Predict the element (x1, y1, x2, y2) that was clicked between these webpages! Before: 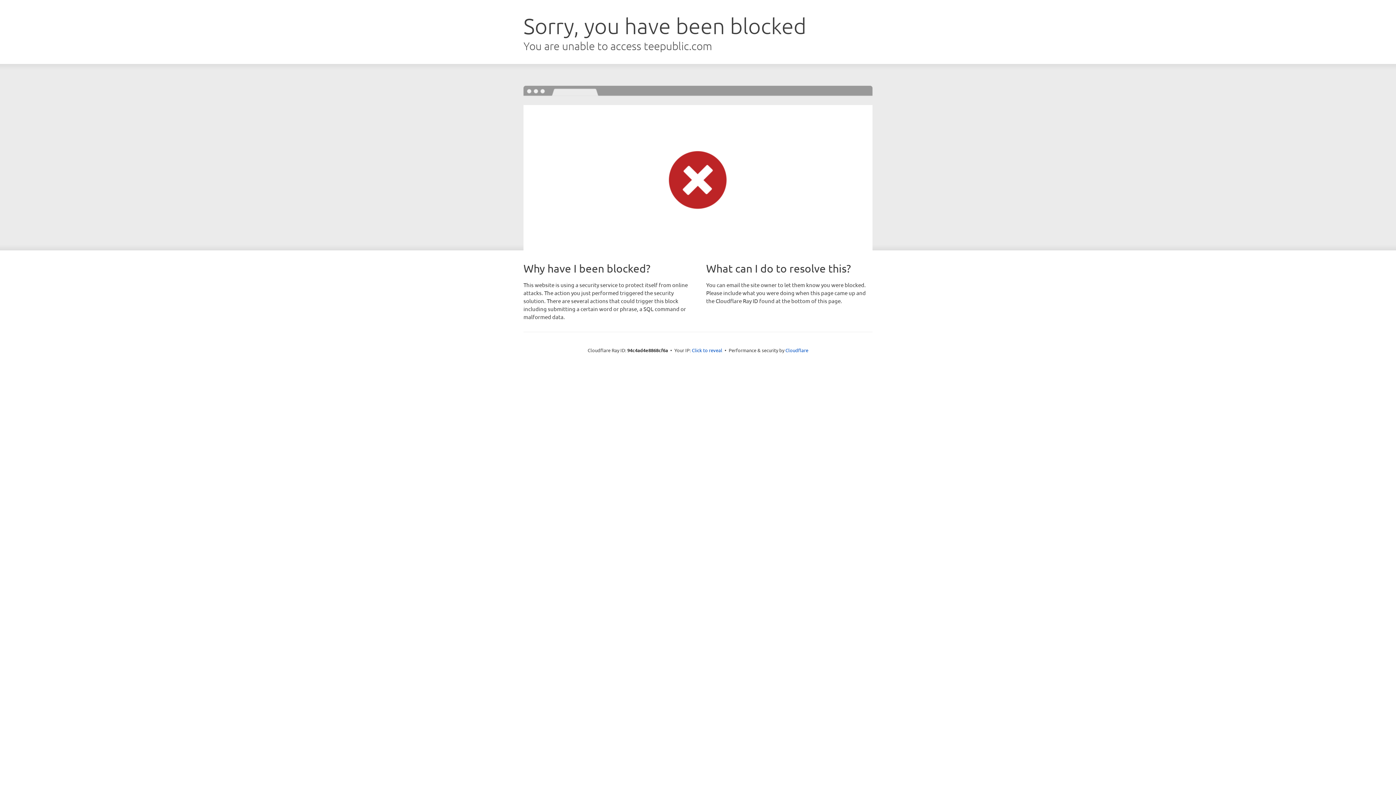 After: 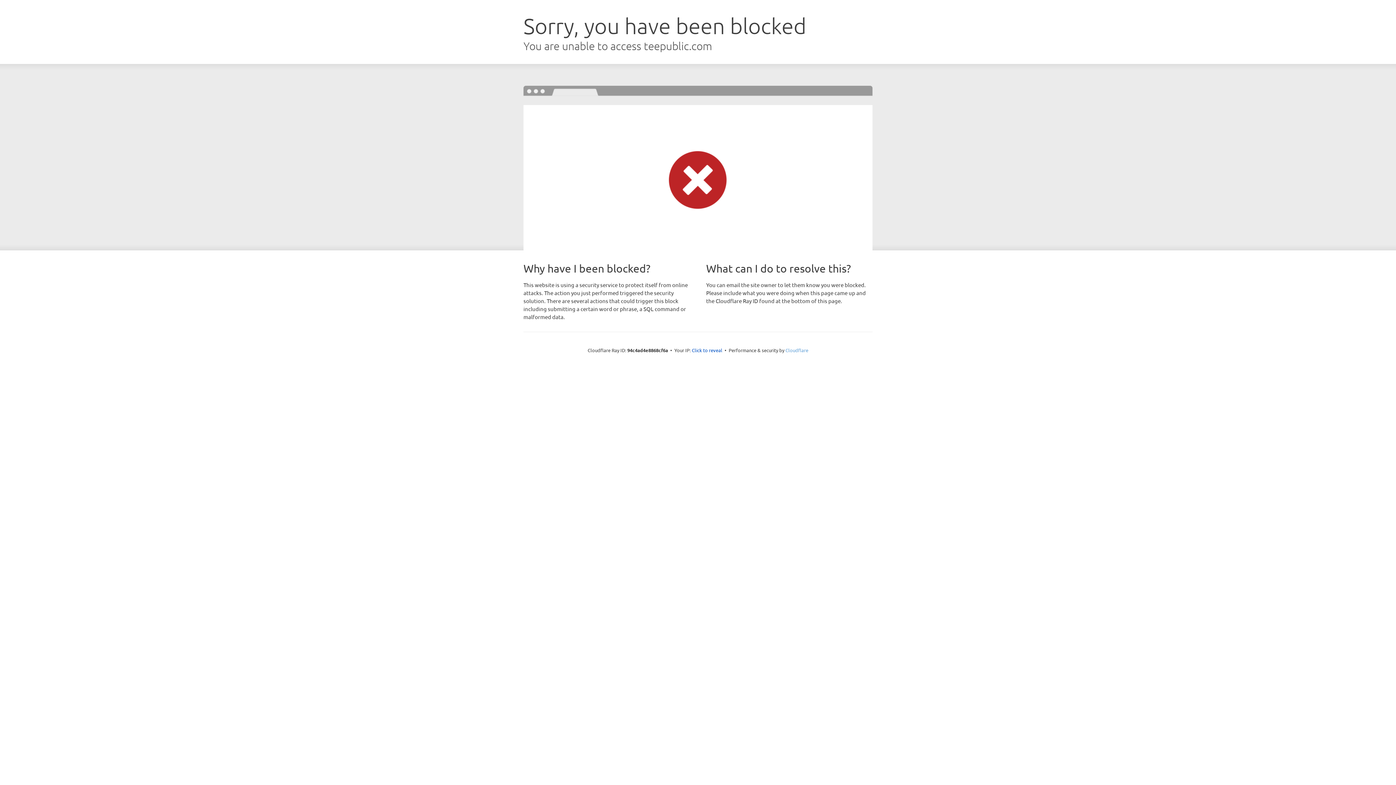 Action: label: Cloudflare bbox: (785, 347, 808, 353)